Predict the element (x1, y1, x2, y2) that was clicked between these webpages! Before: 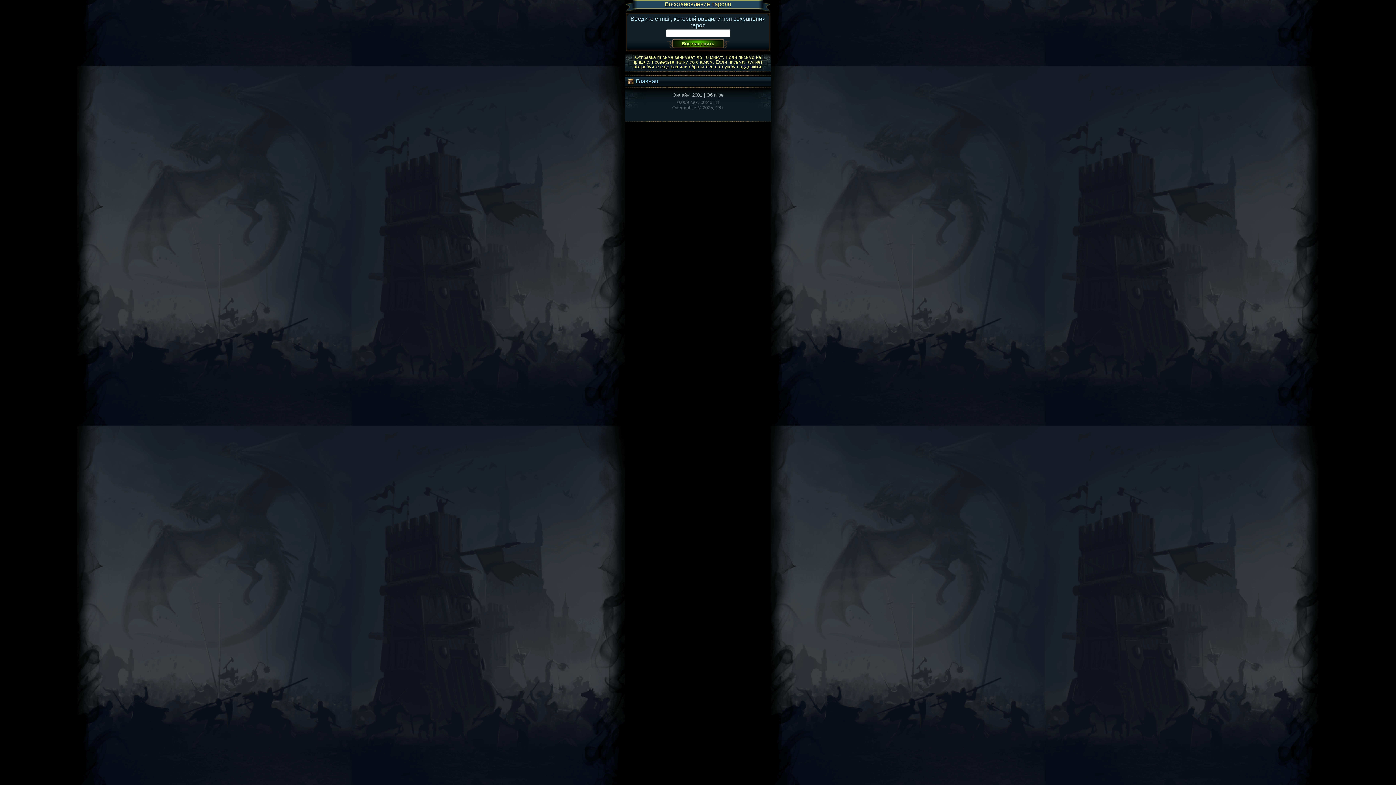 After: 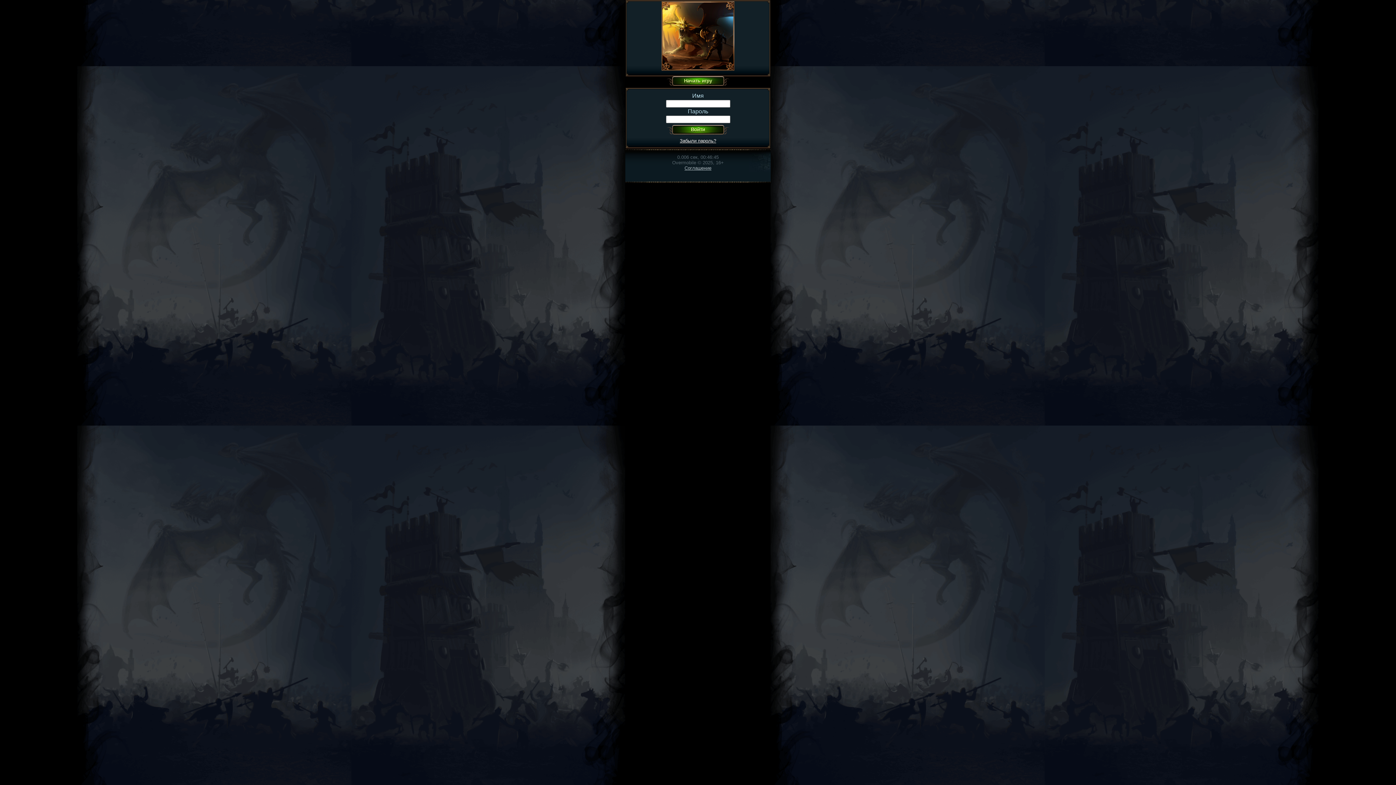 Action: label: Об игре bbox: (706, 92, 723, 97)